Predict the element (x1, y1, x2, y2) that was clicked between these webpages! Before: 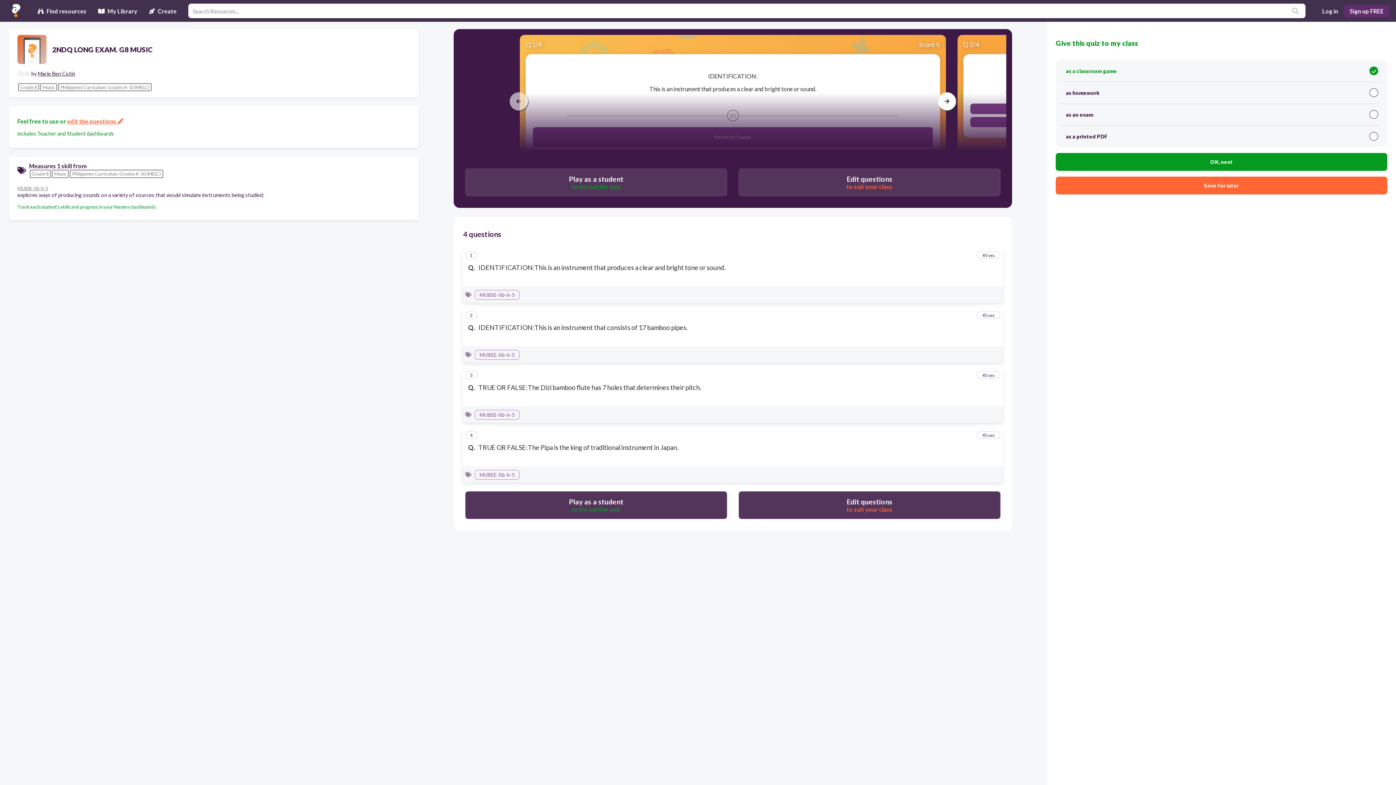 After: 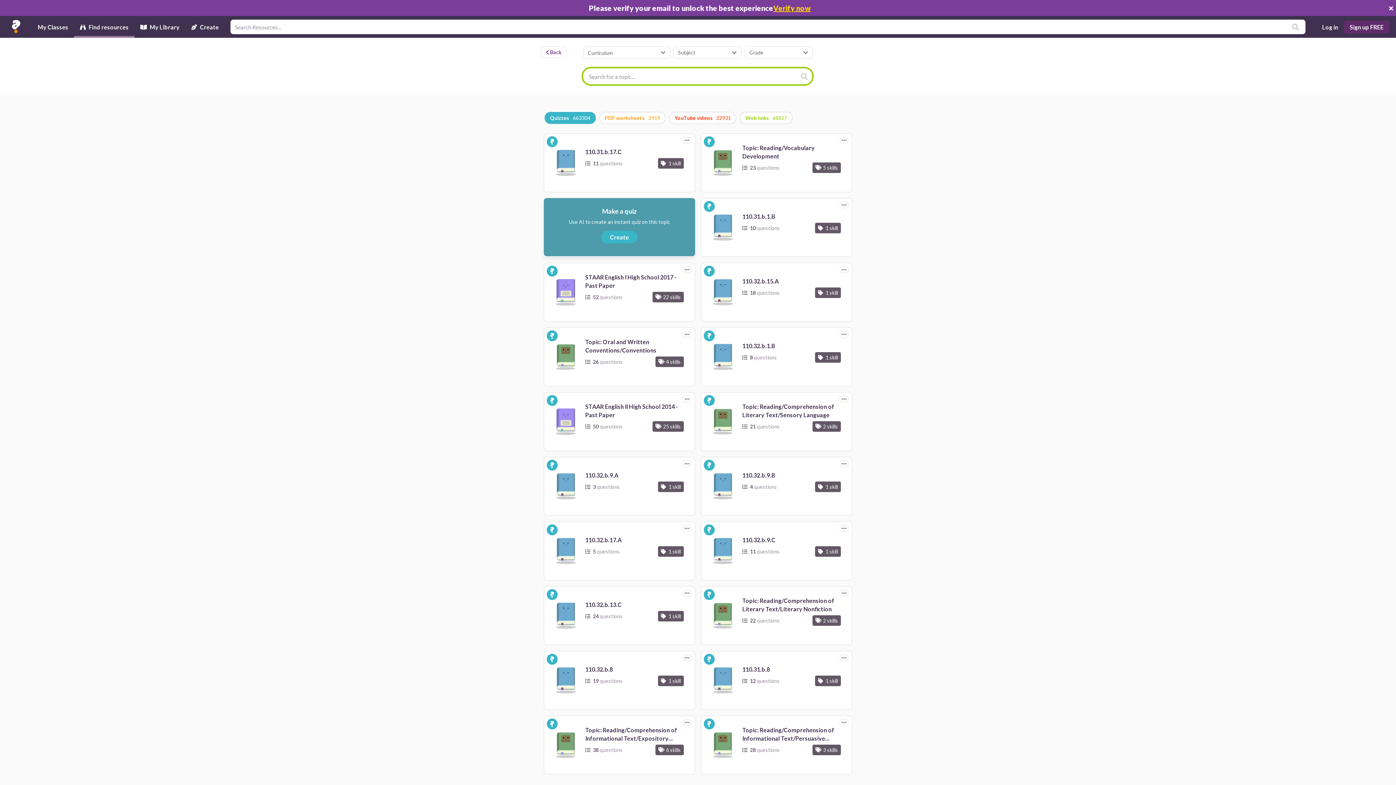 Action: bbox: (1289, 6, 1302, 15)